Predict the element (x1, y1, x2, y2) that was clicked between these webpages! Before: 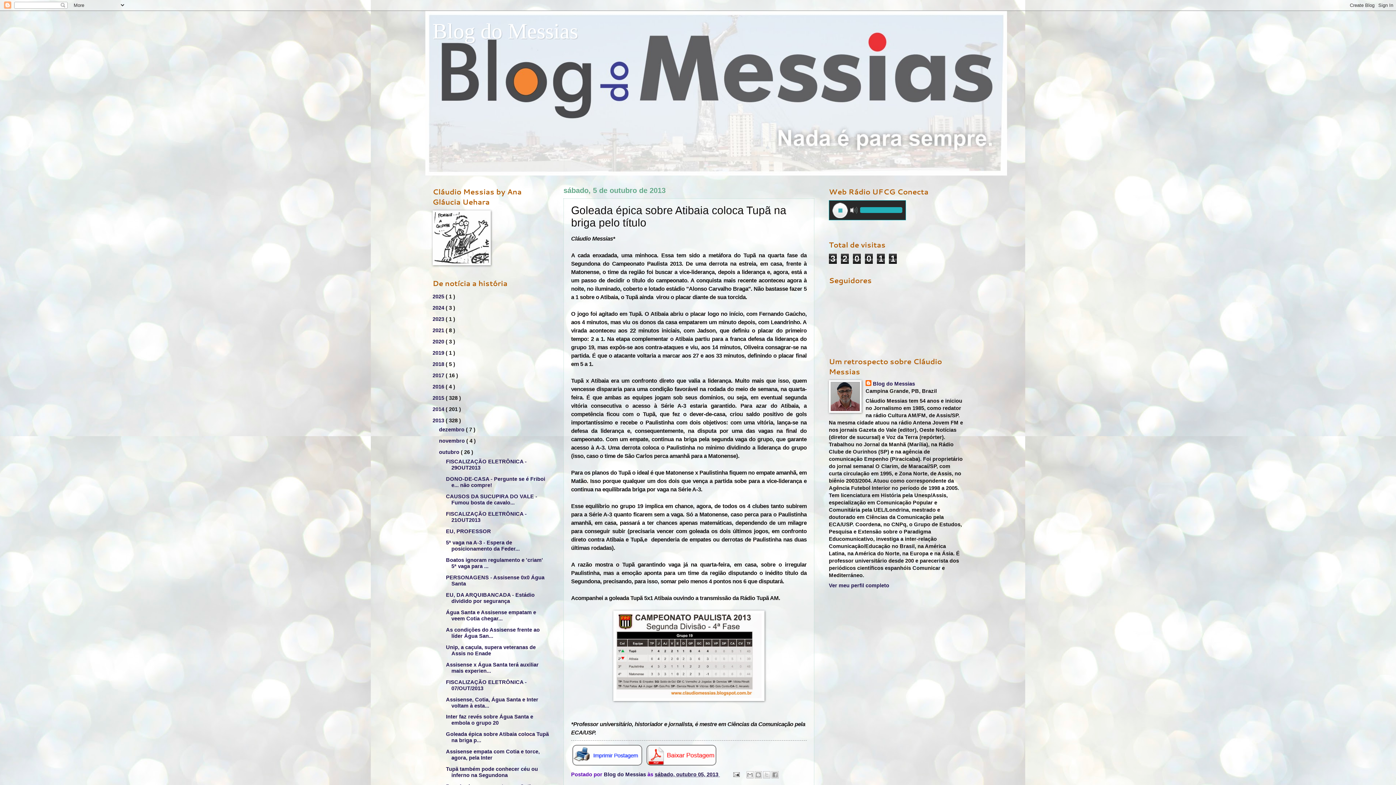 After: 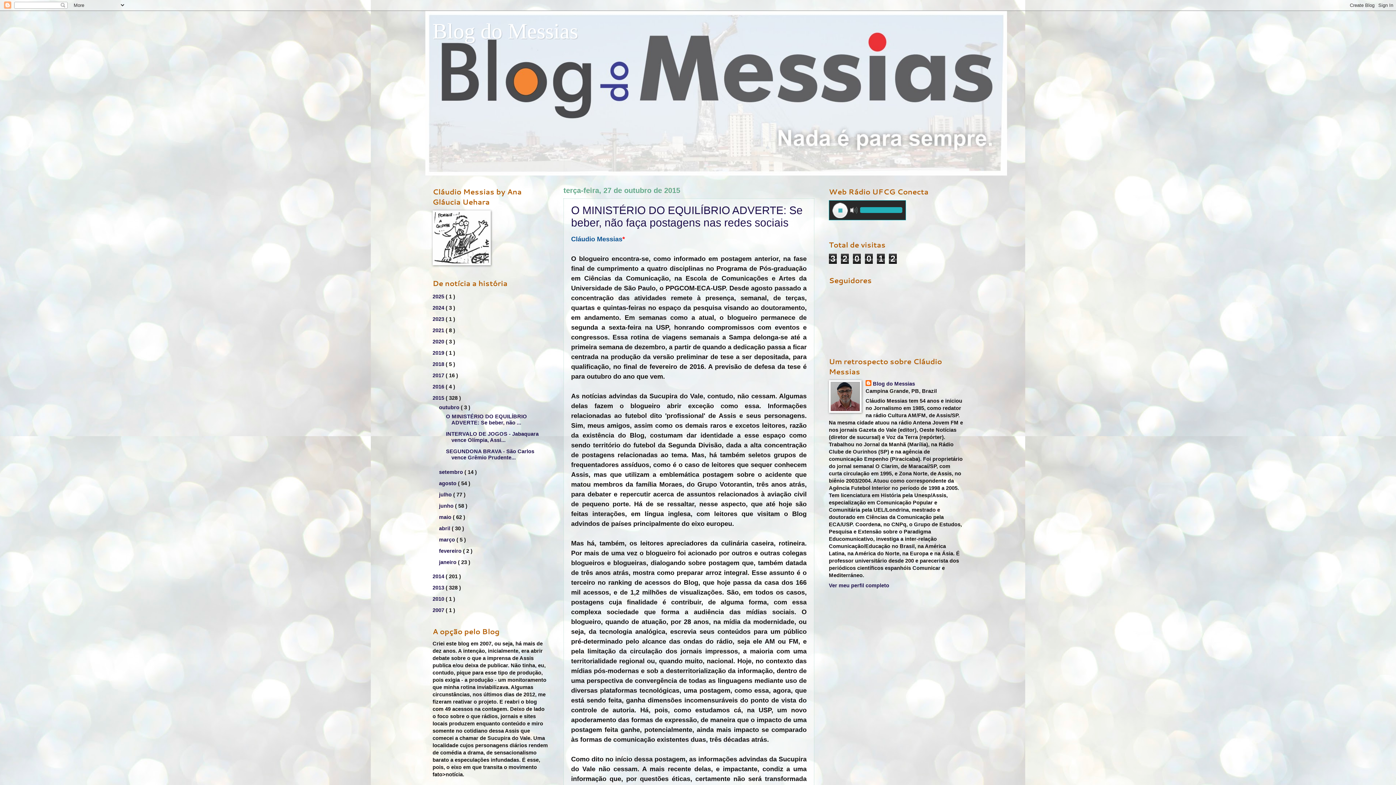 Action: label: 2015  bbox: (432, 395, 445, 400)